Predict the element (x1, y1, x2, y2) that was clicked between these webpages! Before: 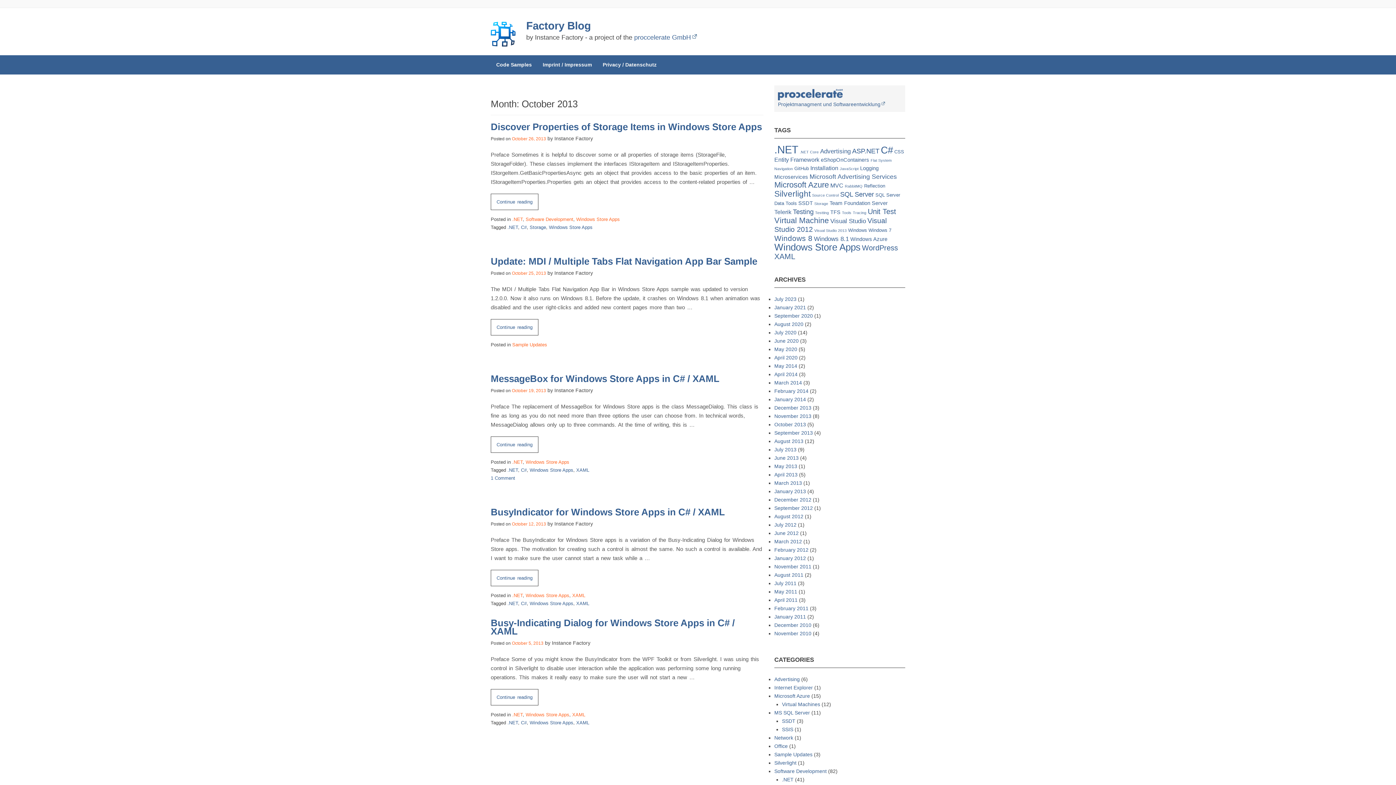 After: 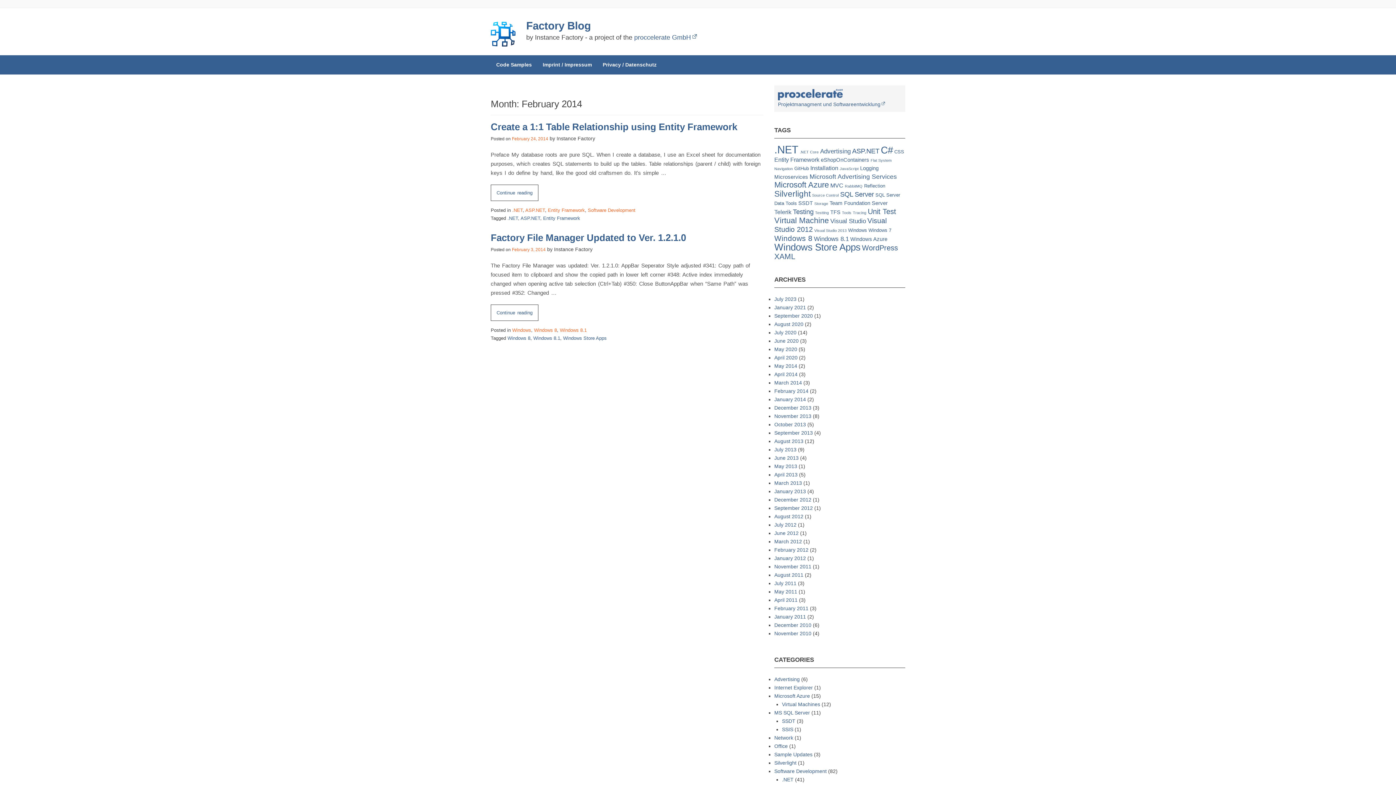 Action: bbox: (774, 388, 808, 394) label: February 2014